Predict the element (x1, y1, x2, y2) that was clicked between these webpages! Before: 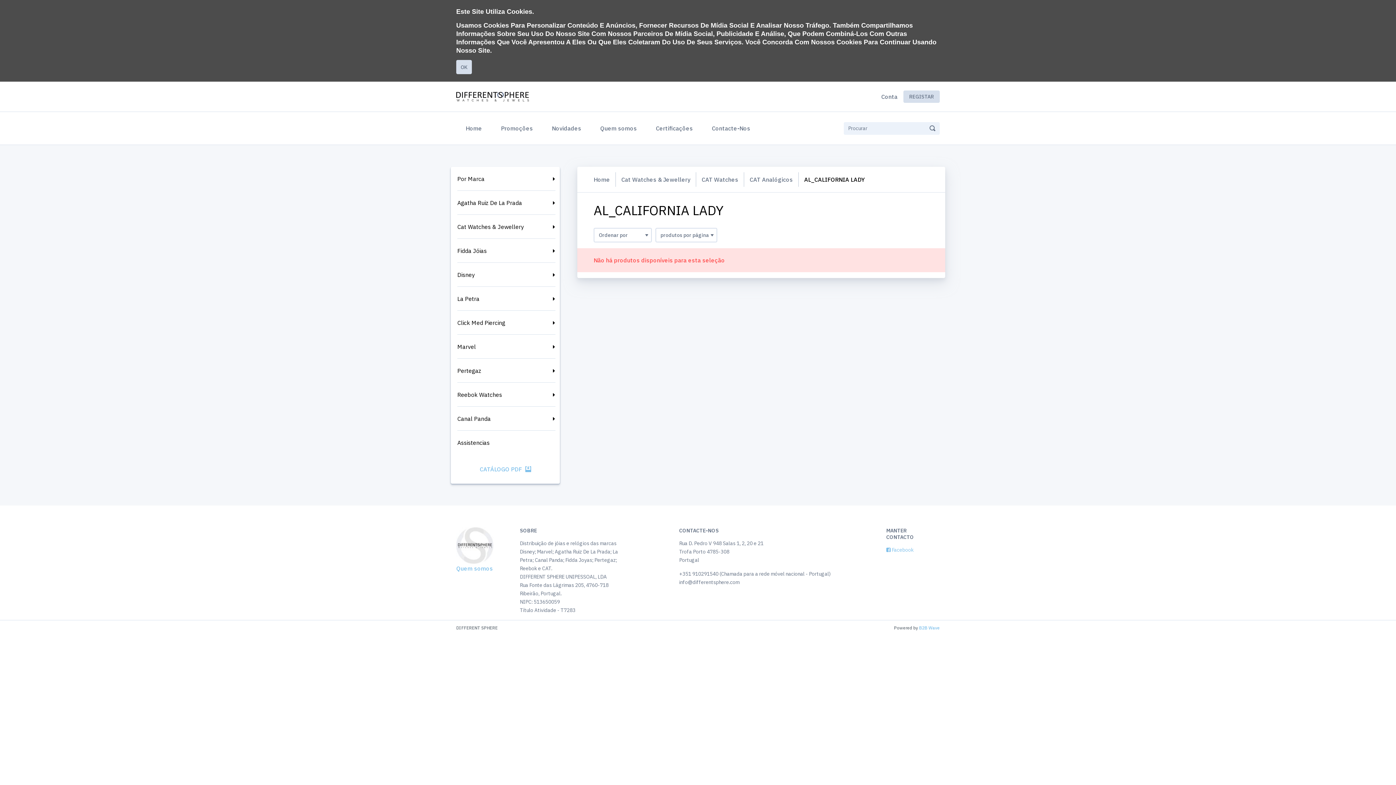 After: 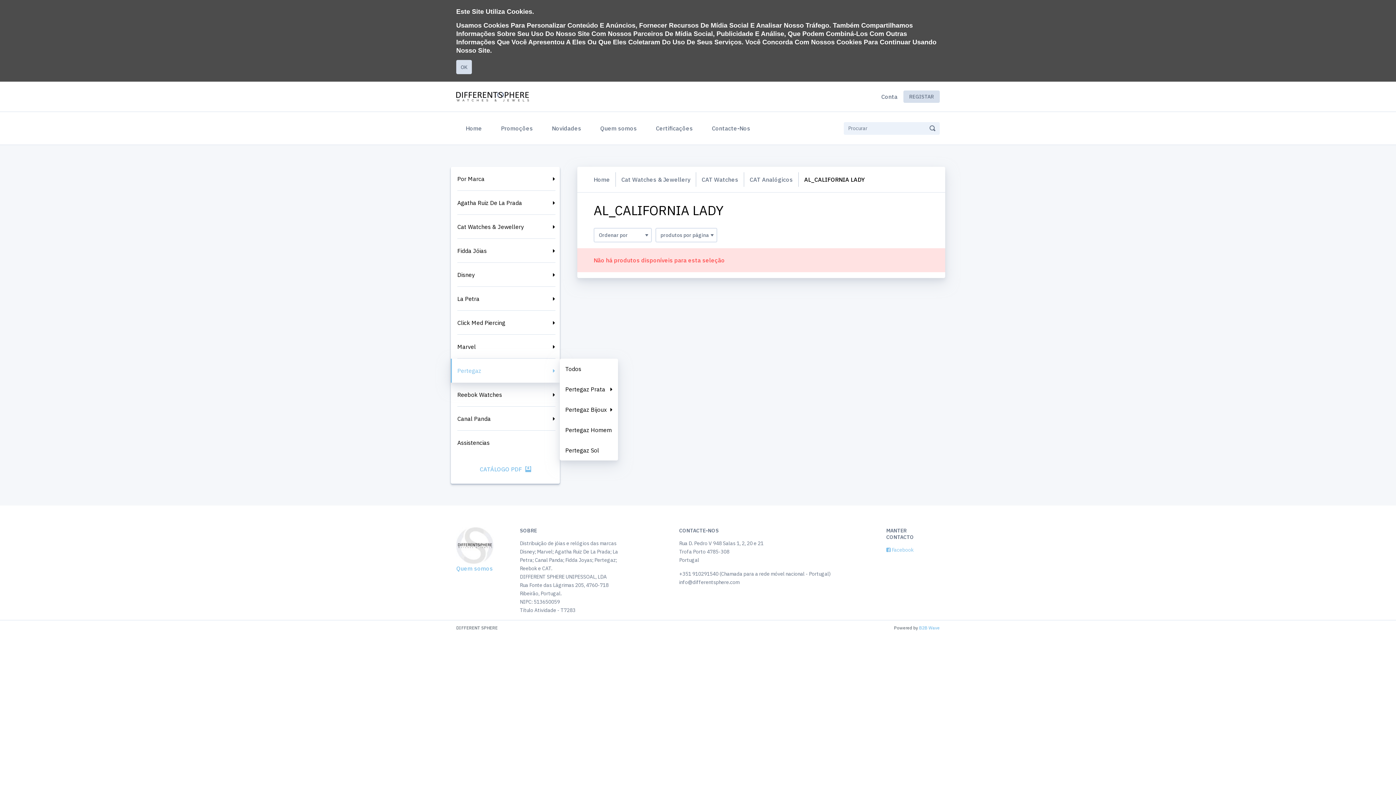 Action: bbox: (457, 366, 555, 375) label: Pertegaz